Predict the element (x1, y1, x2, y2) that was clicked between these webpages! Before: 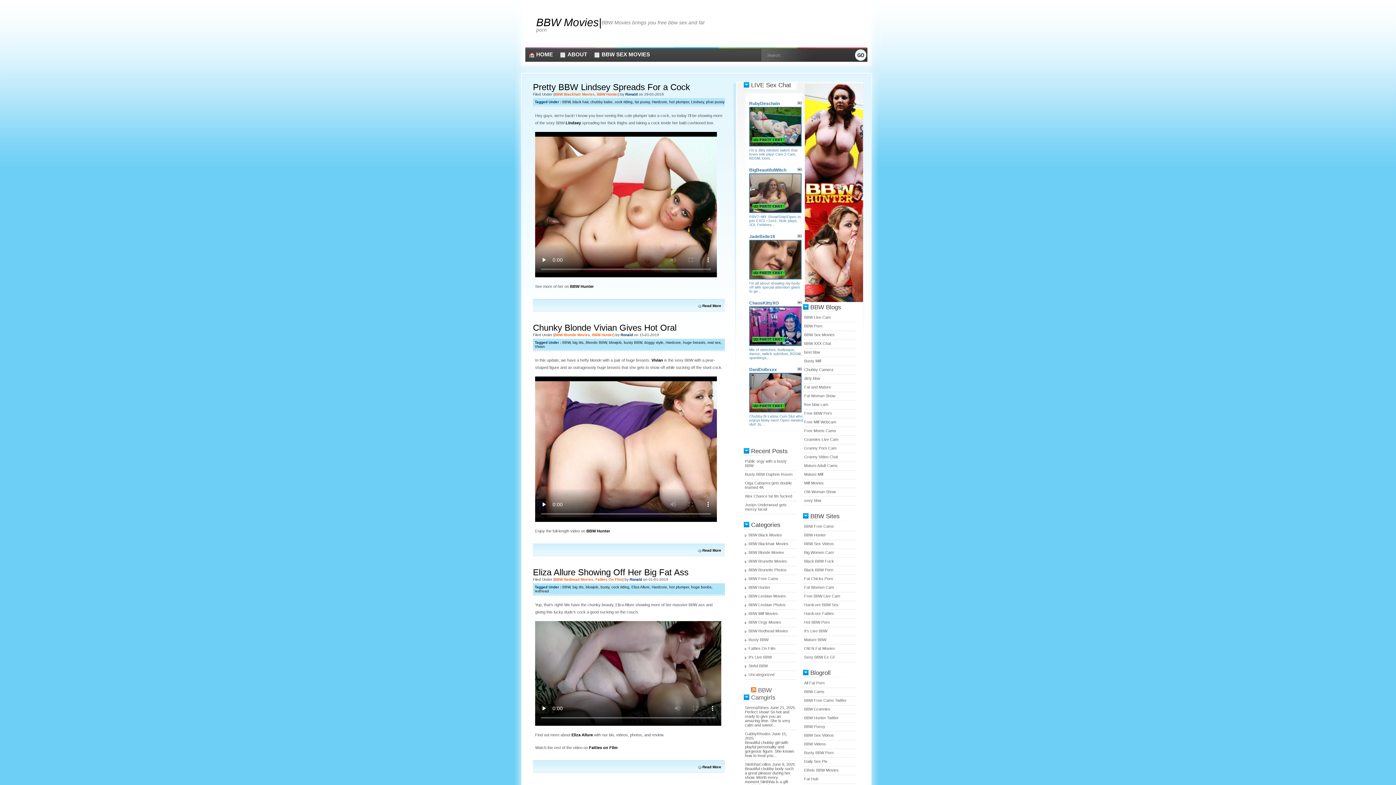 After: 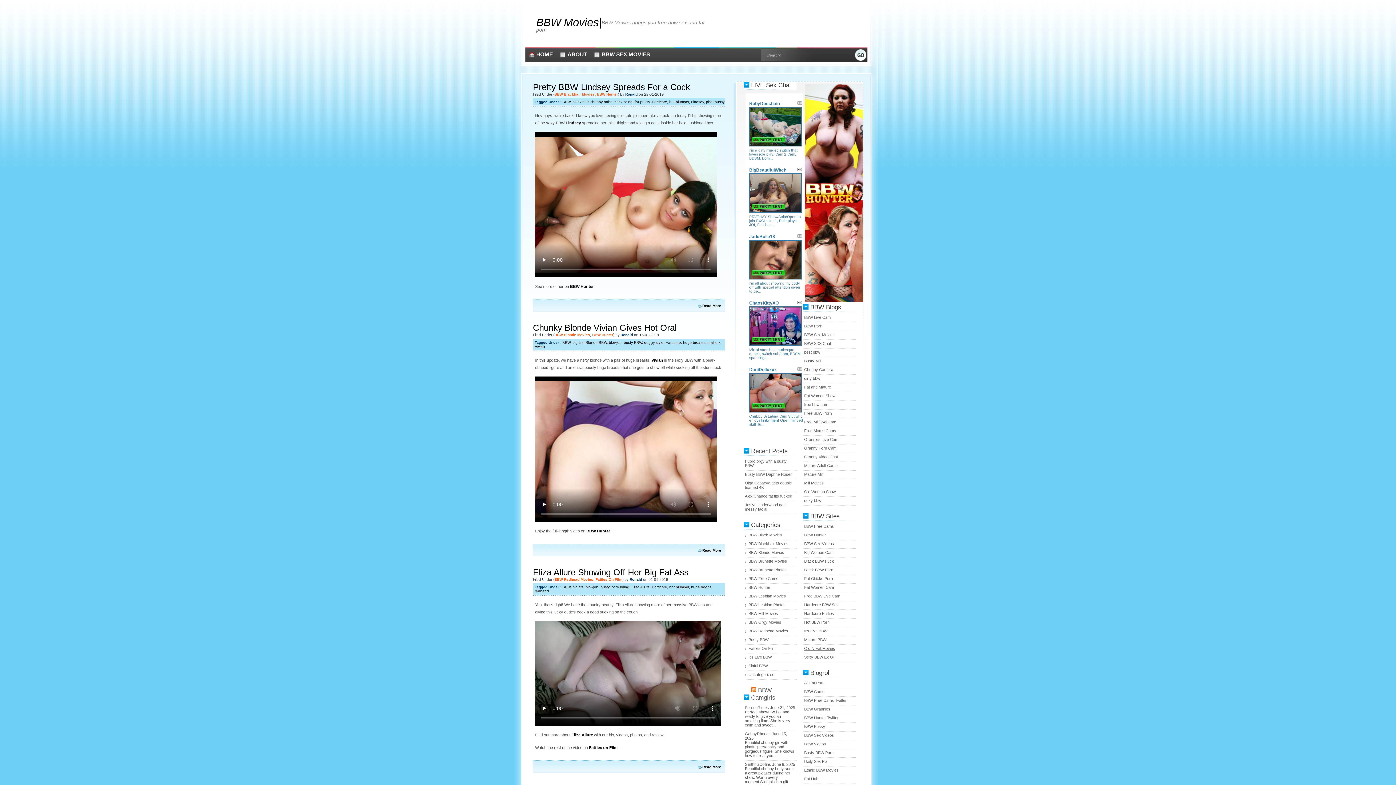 Action: bbox: (804, 646, 835, 650) label: Old N Fat Movies